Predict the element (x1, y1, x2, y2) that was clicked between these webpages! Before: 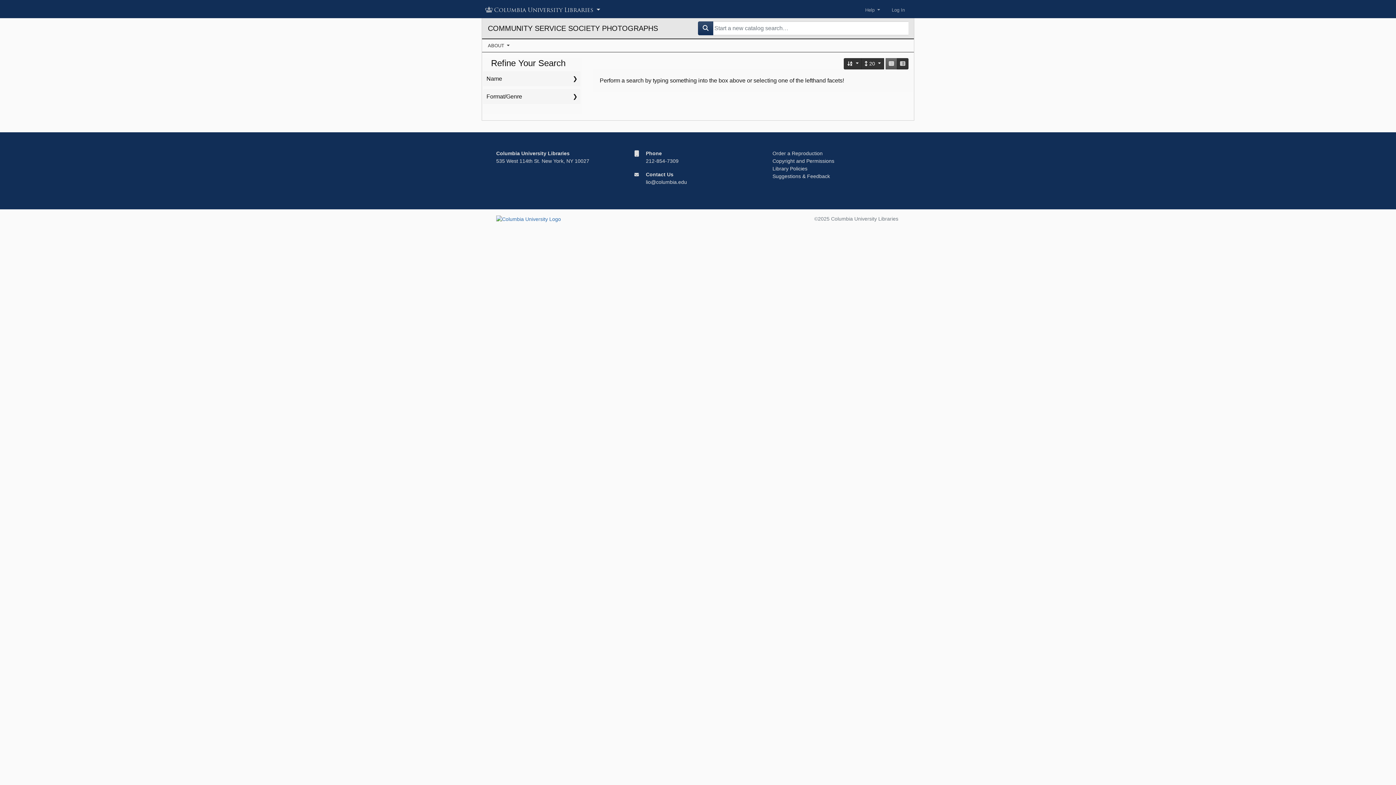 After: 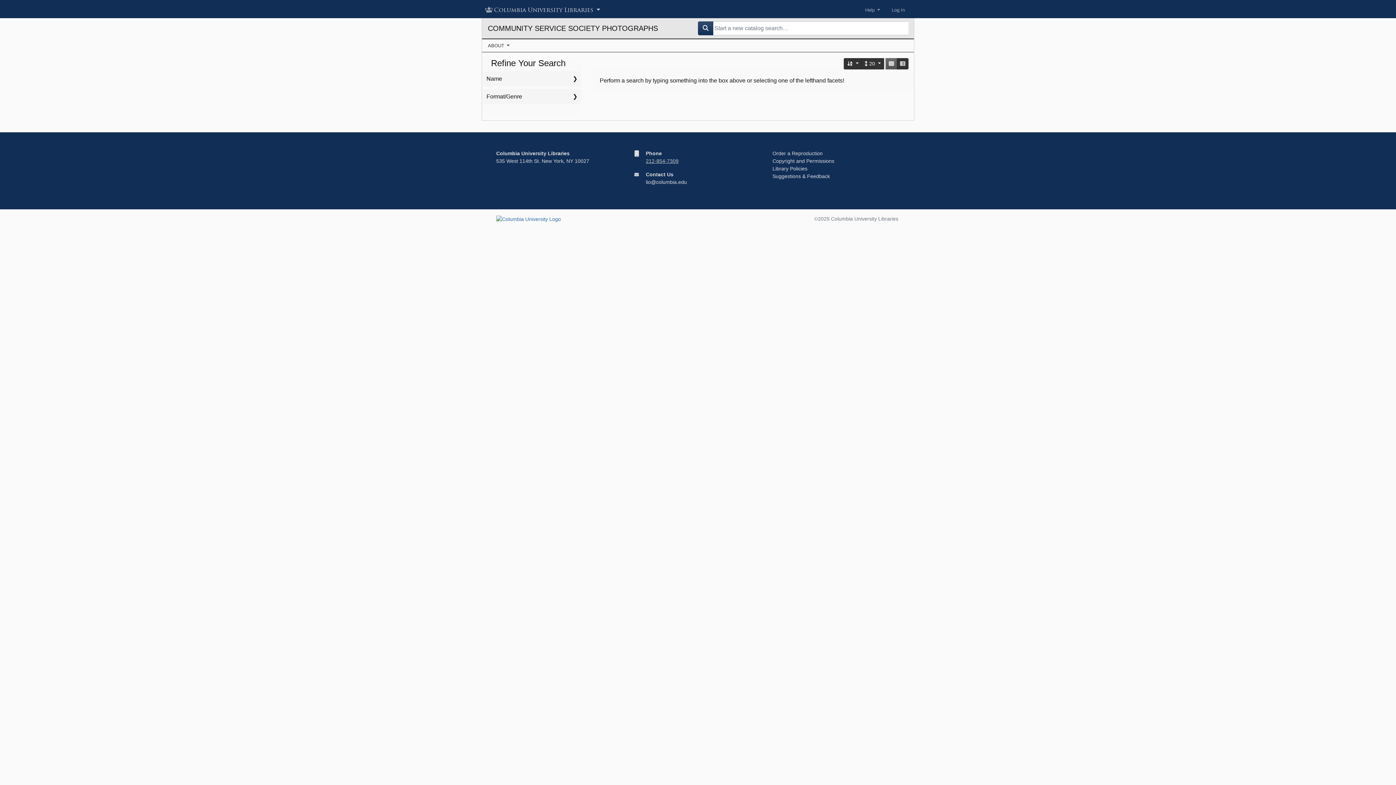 Action: label: 212-854-7309 bbox: (646, 158, 678, 164)